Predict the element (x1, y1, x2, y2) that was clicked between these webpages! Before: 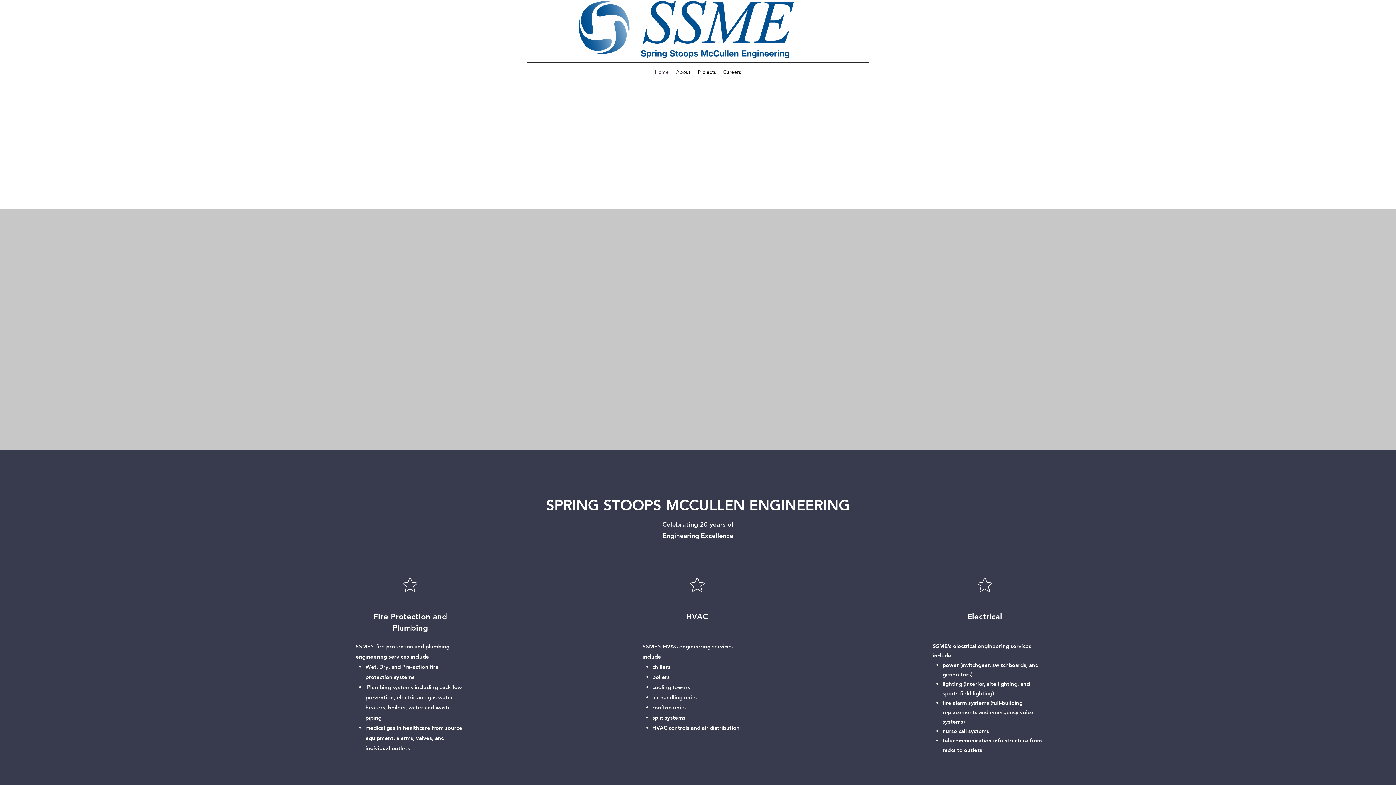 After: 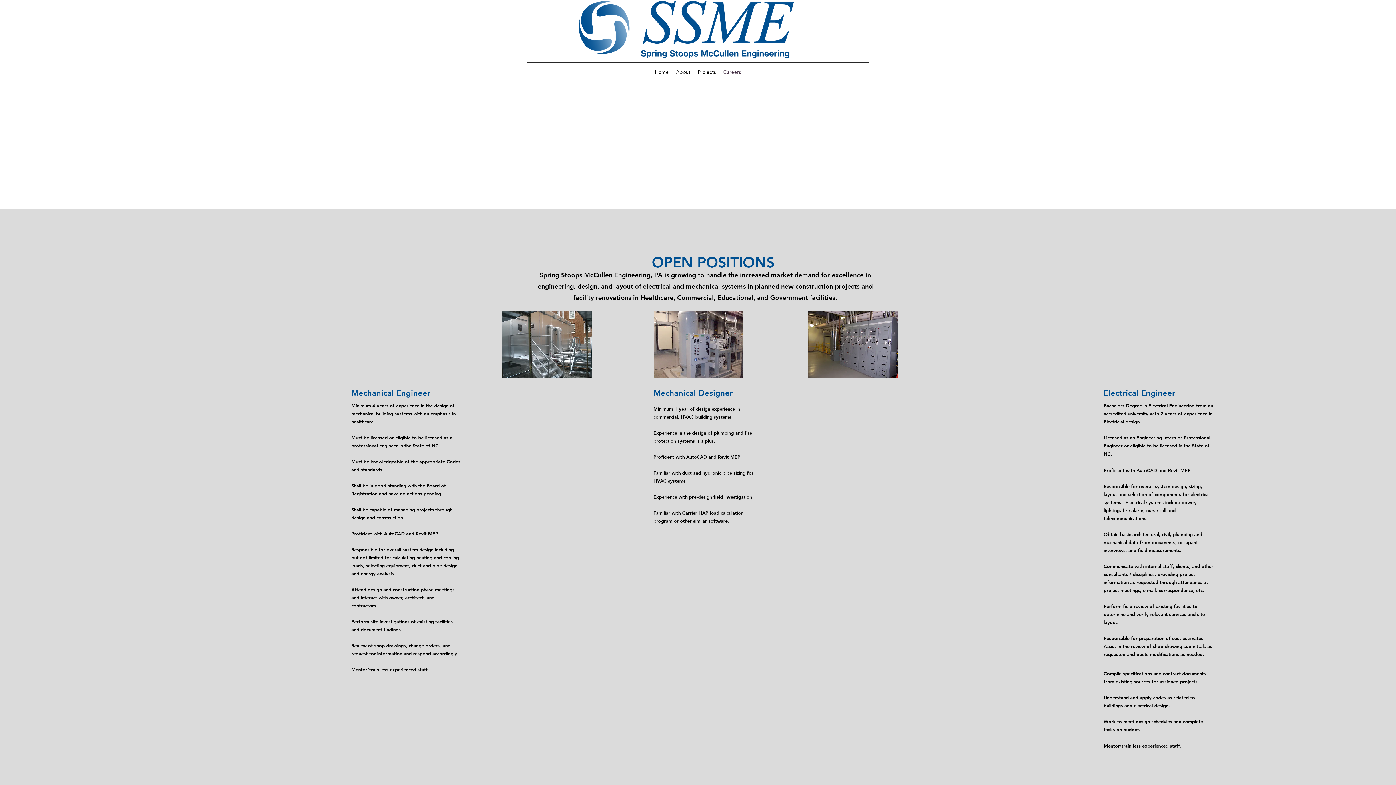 Action: label: Careers bbox: (719, 66, 744, 77)